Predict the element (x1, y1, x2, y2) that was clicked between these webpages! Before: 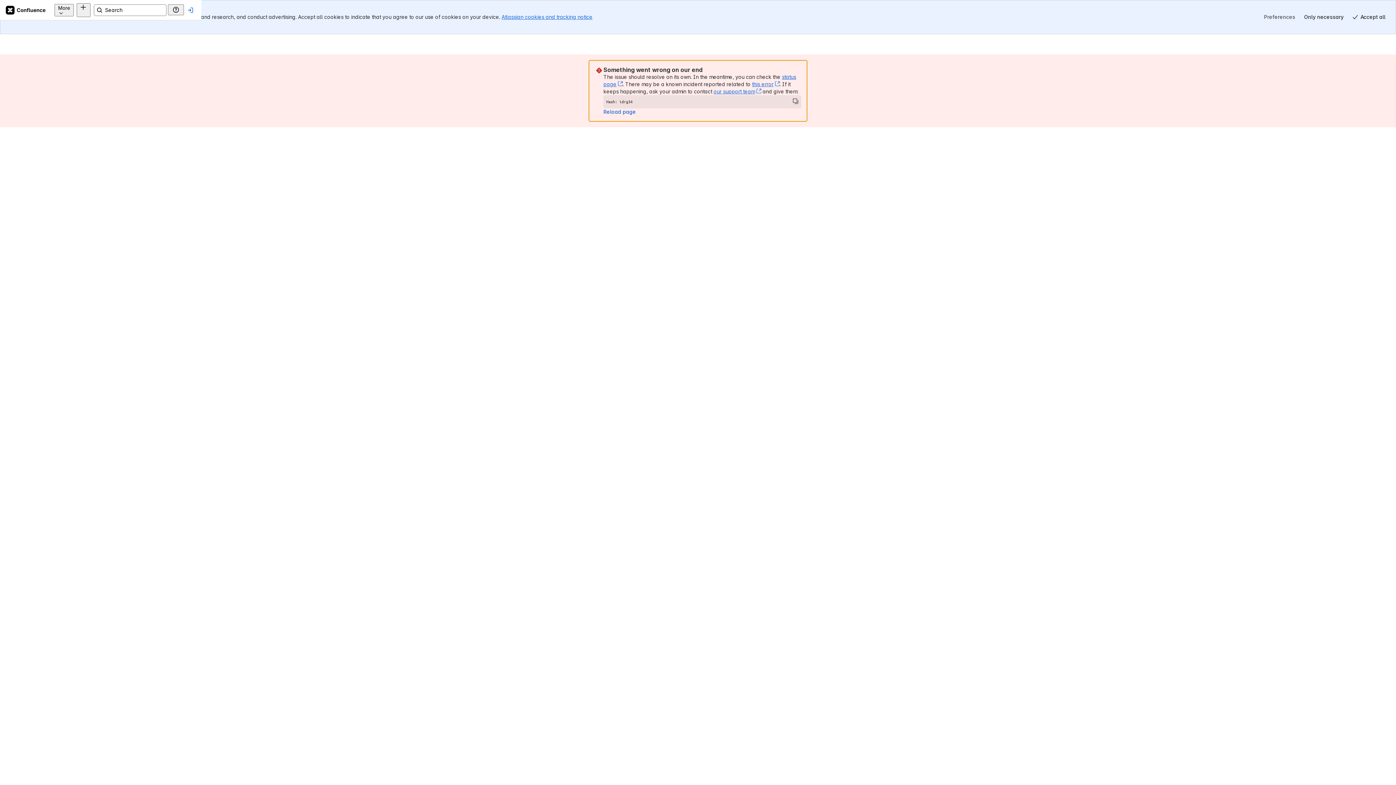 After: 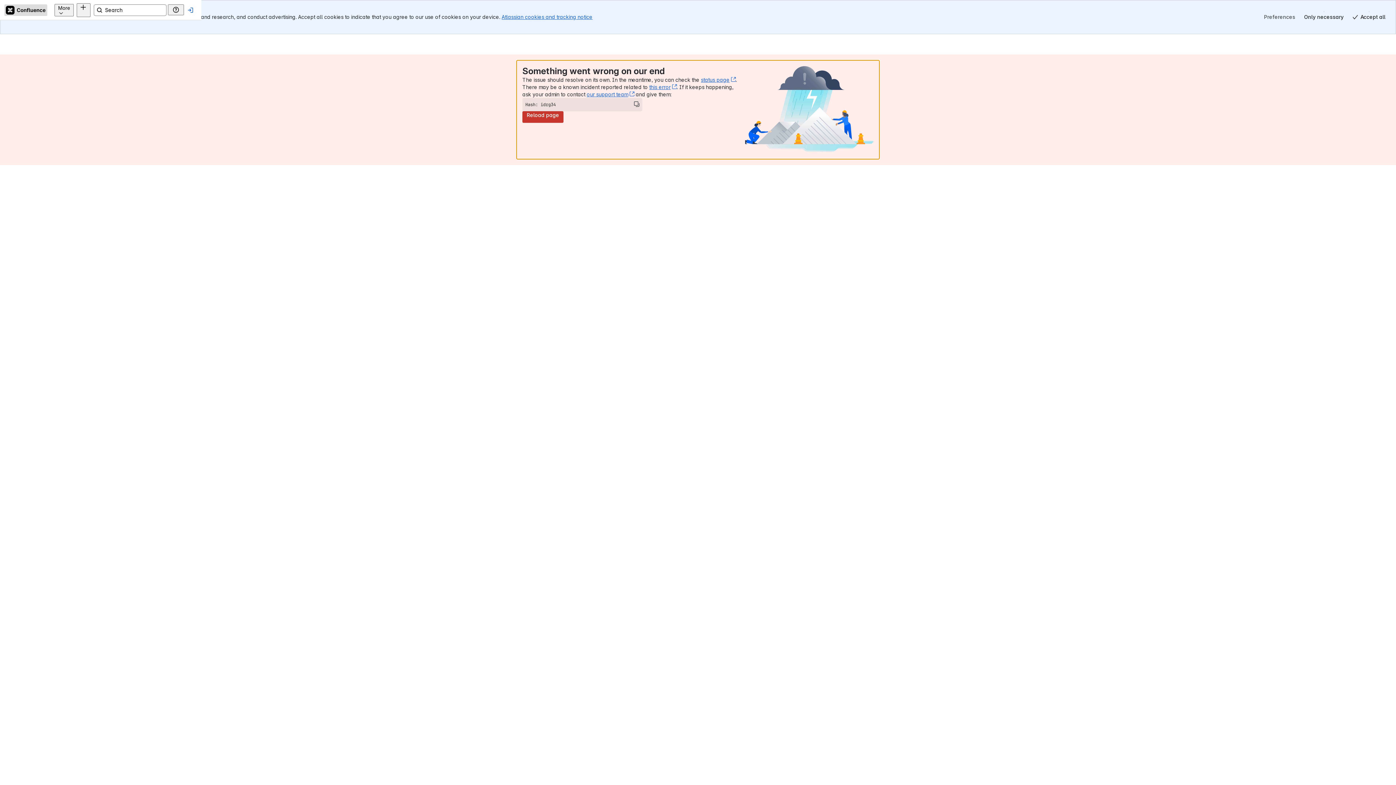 Action: label: Confluence Home bbox: (17, 4, 60, 15)